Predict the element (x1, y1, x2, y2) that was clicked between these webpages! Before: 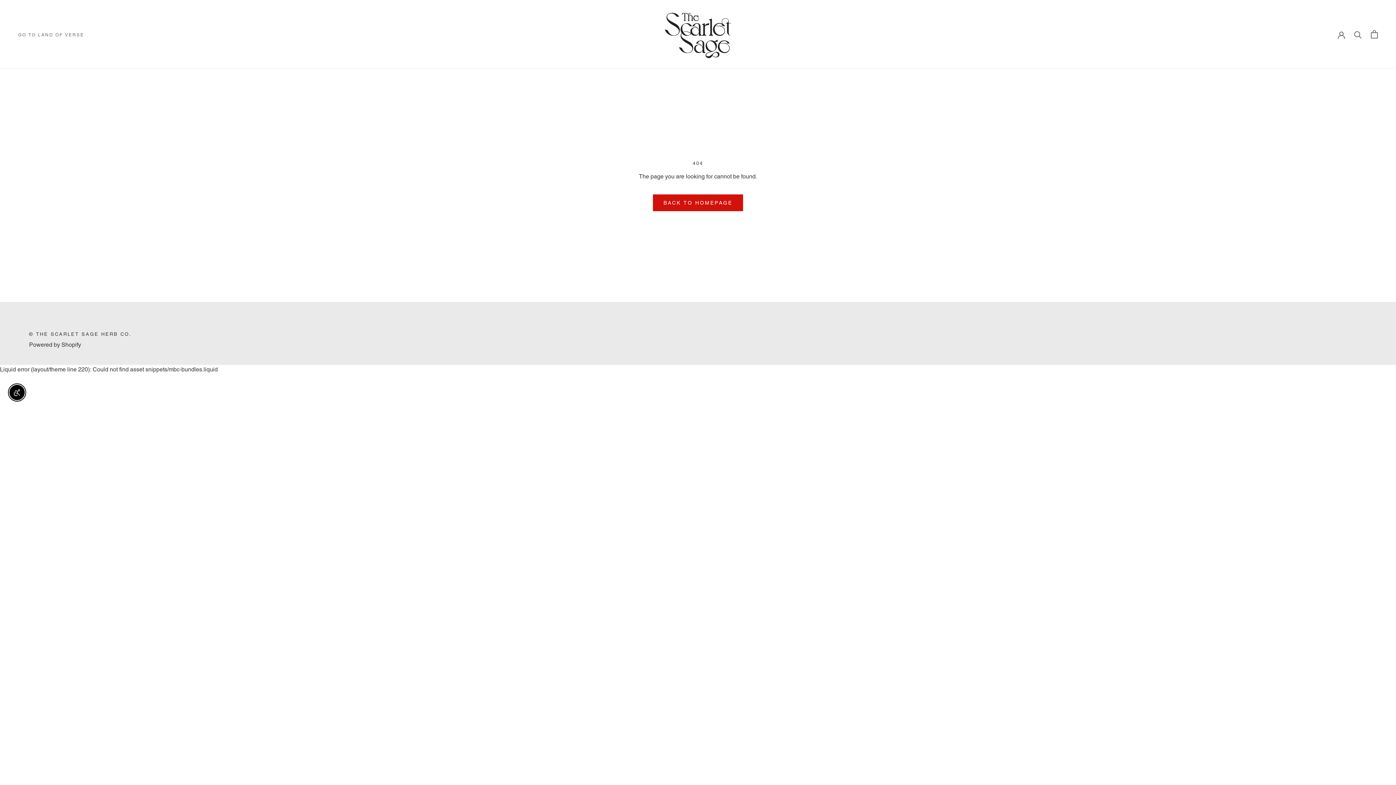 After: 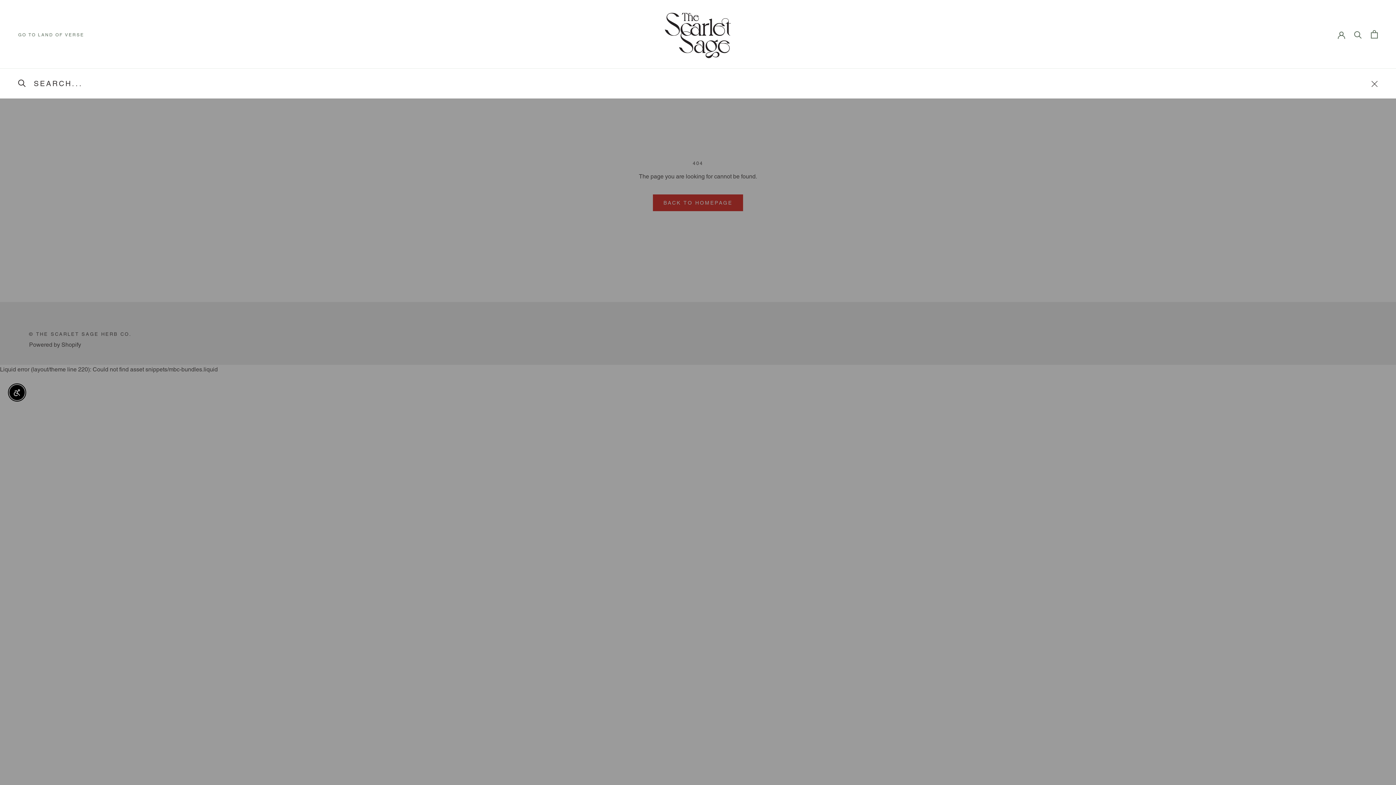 Action: bbox: (1354, 30, 1362, 38) label: Search